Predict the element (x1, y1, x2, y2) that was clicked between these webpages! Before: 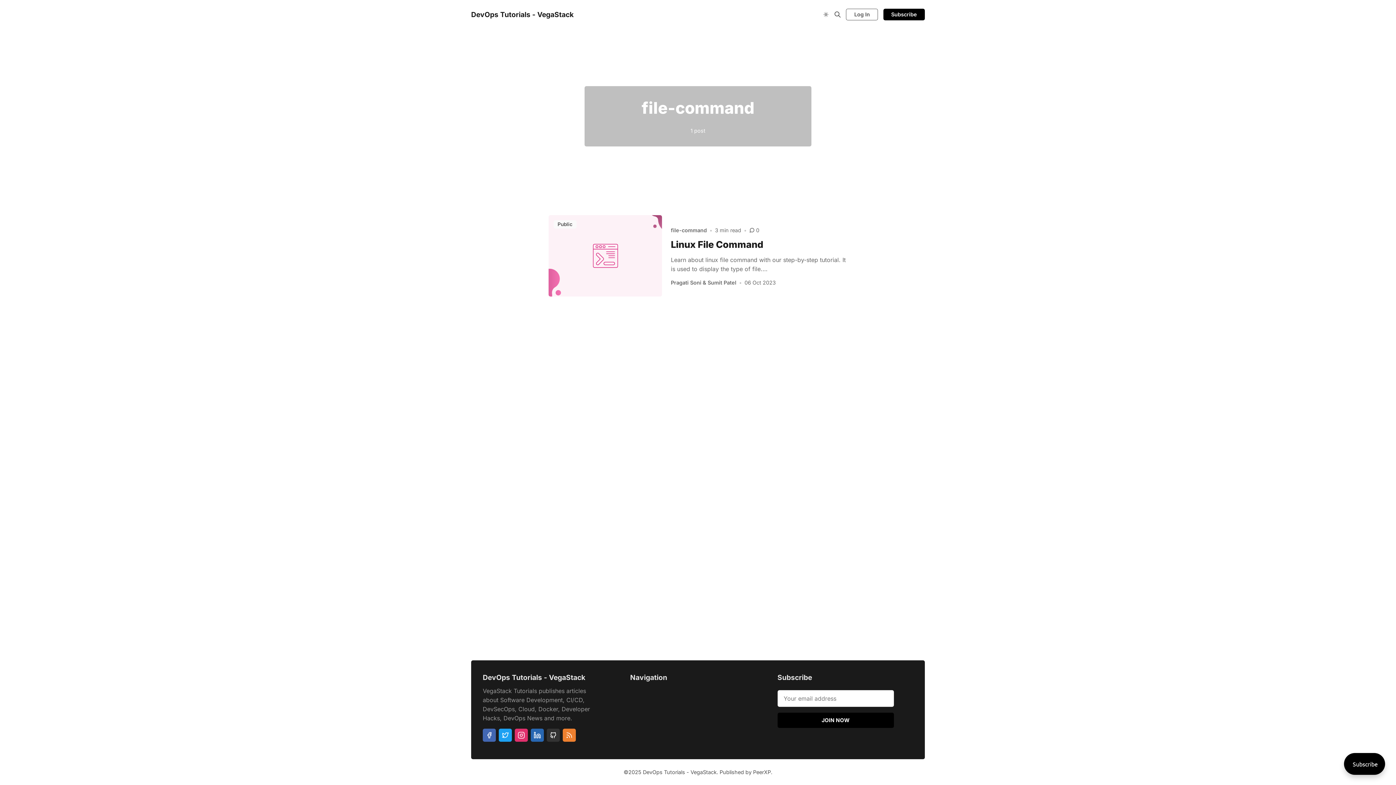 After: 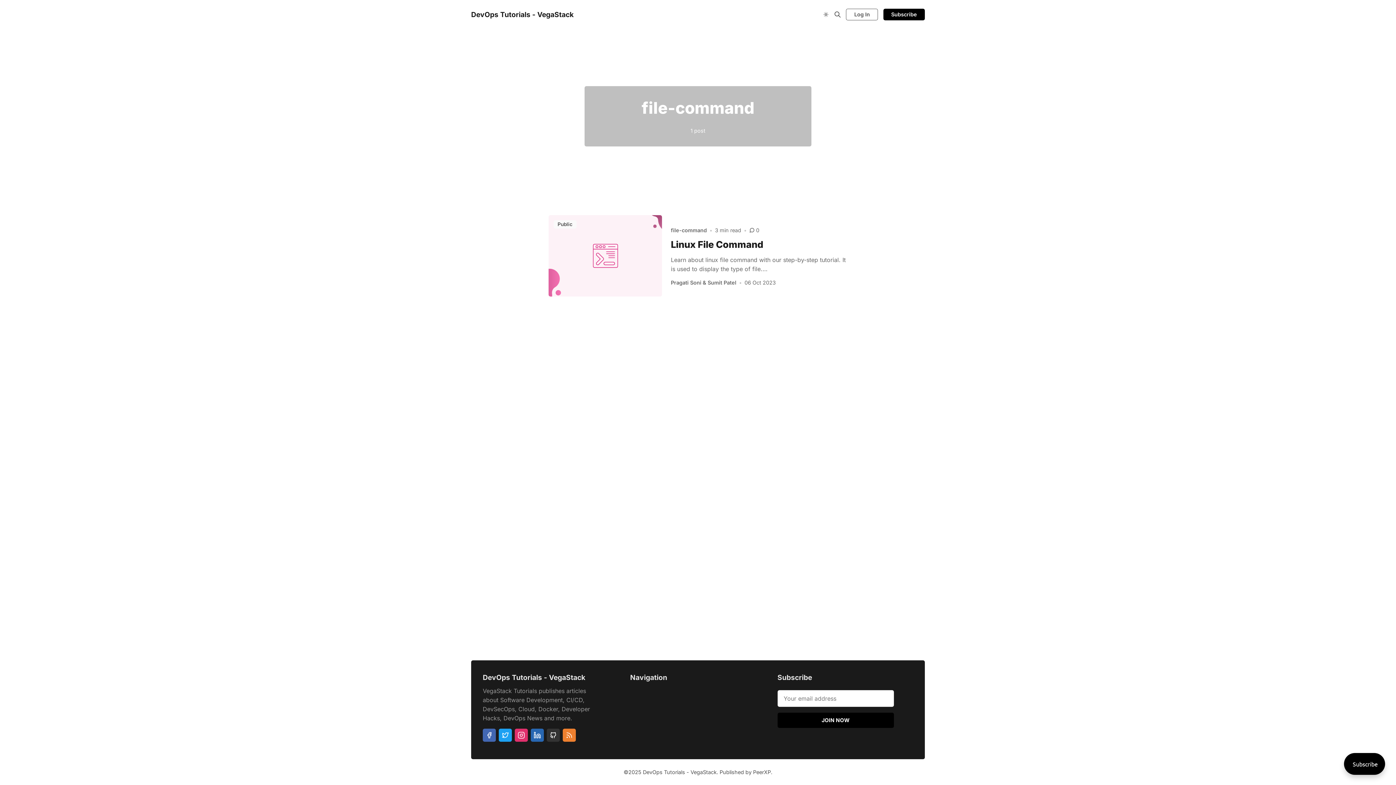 Action: label: file-command bbox: (671, 226, 707, 234)